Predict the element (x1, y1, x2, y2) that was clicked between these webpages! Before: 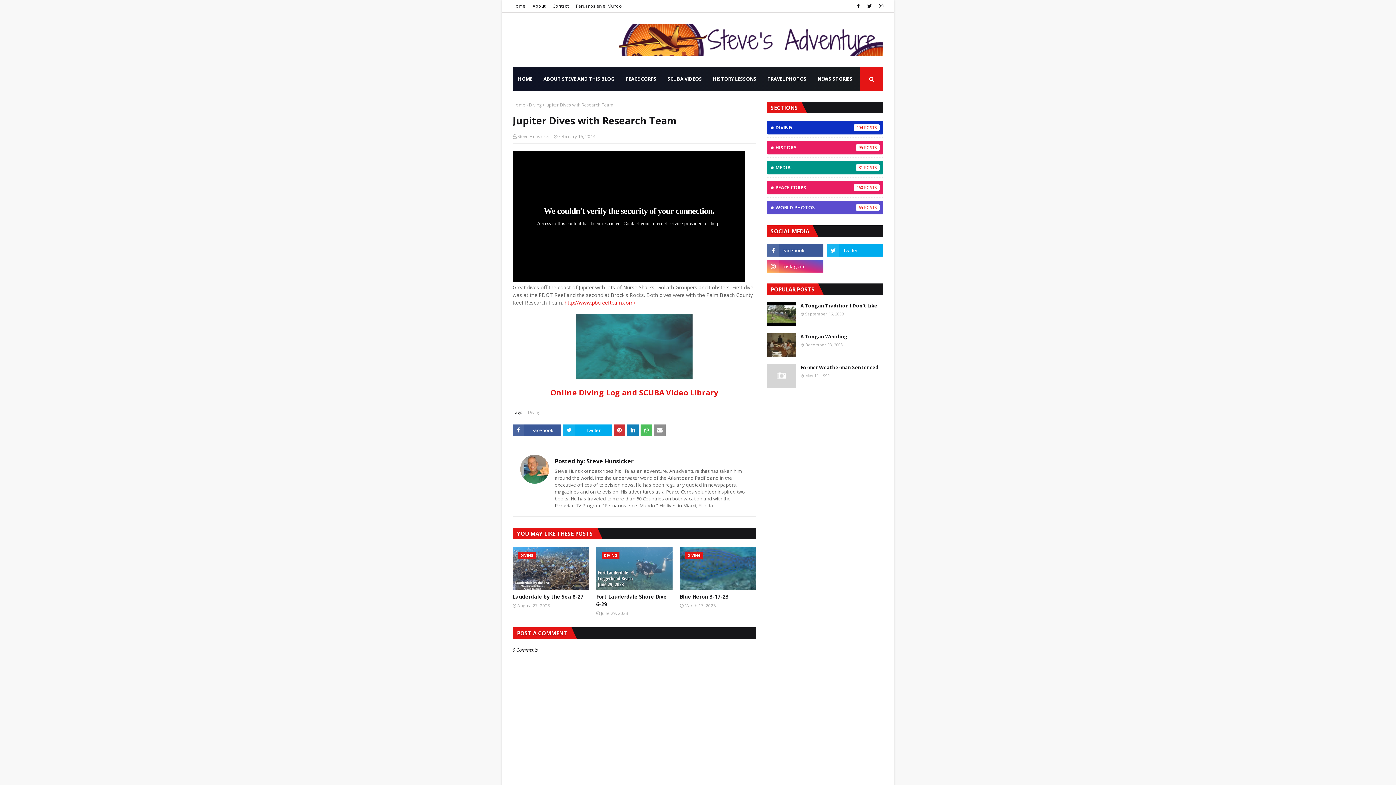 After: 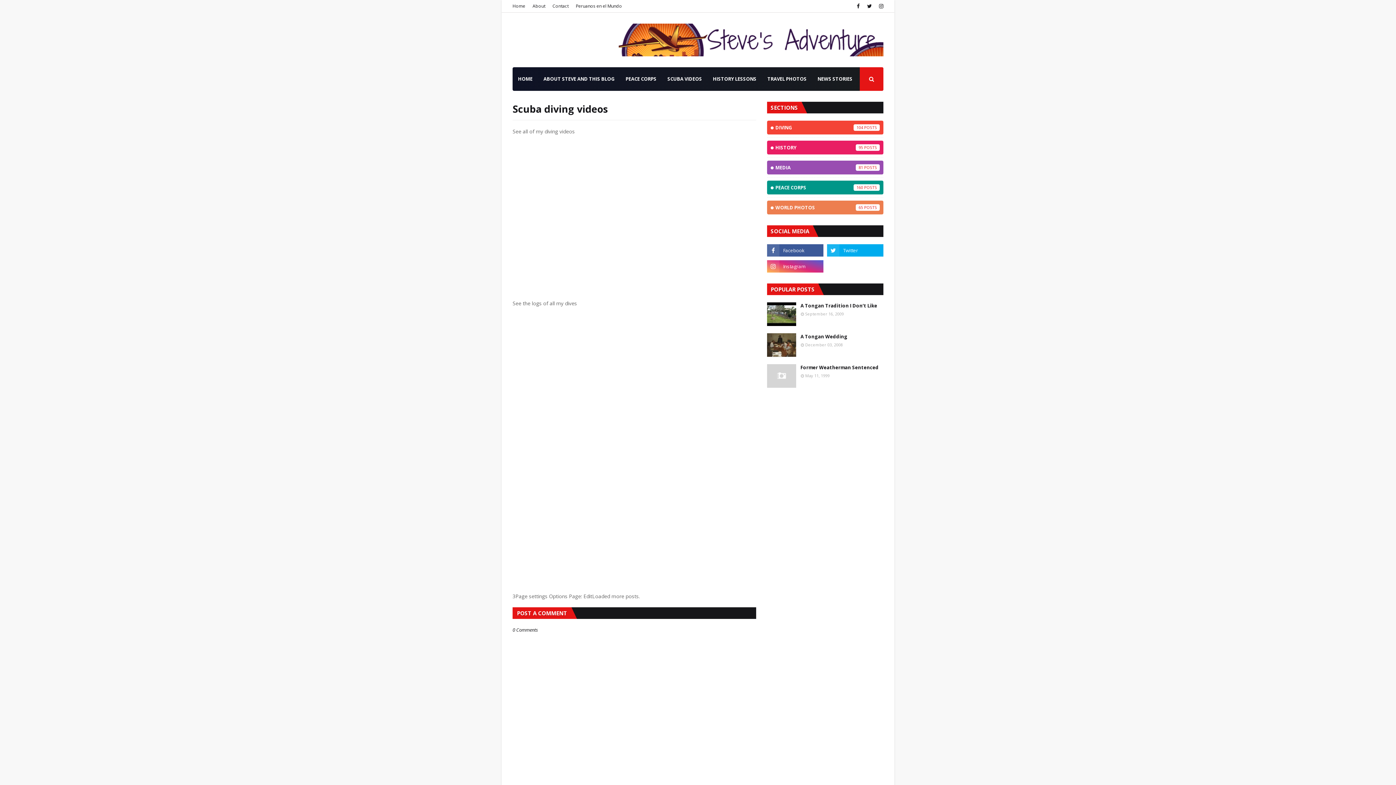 Action: label: Online Diving Log and SCUBA Video Library bbox: (550, 387, 718, 397)